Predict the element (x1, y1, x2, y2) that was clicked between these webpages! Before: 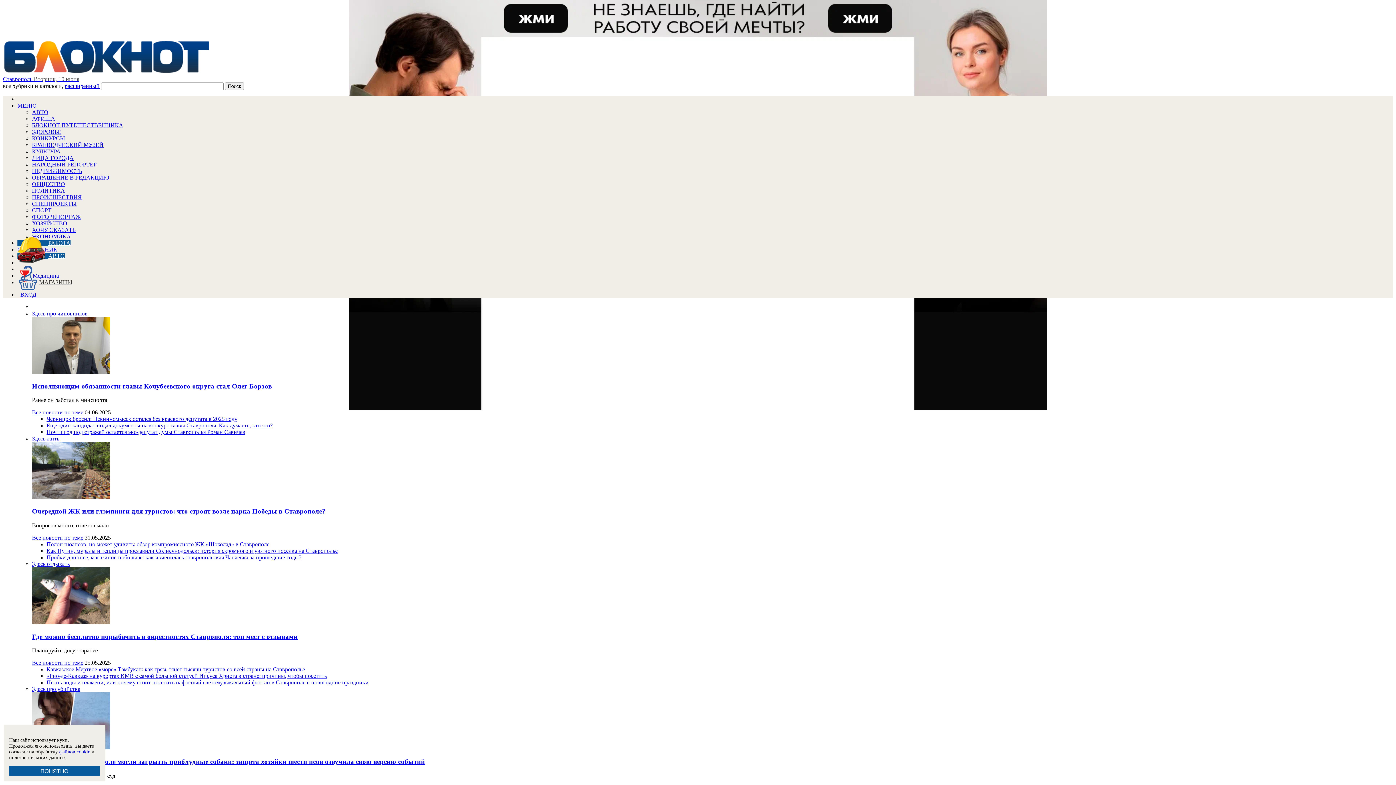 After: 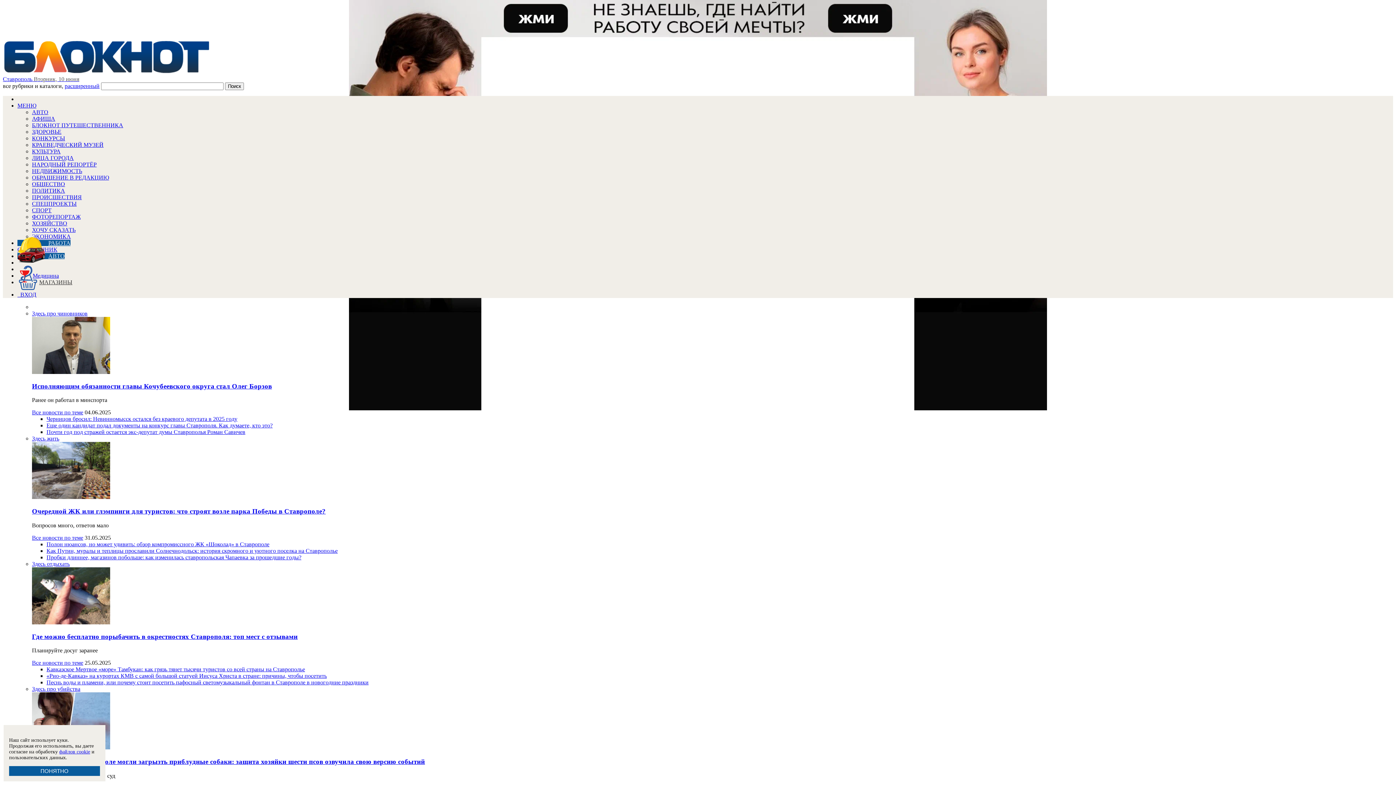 Action: bbox: (32, 141, 103, 148) label: КРАЕВЕДЧЕСКИЙ МУЗЕЙ